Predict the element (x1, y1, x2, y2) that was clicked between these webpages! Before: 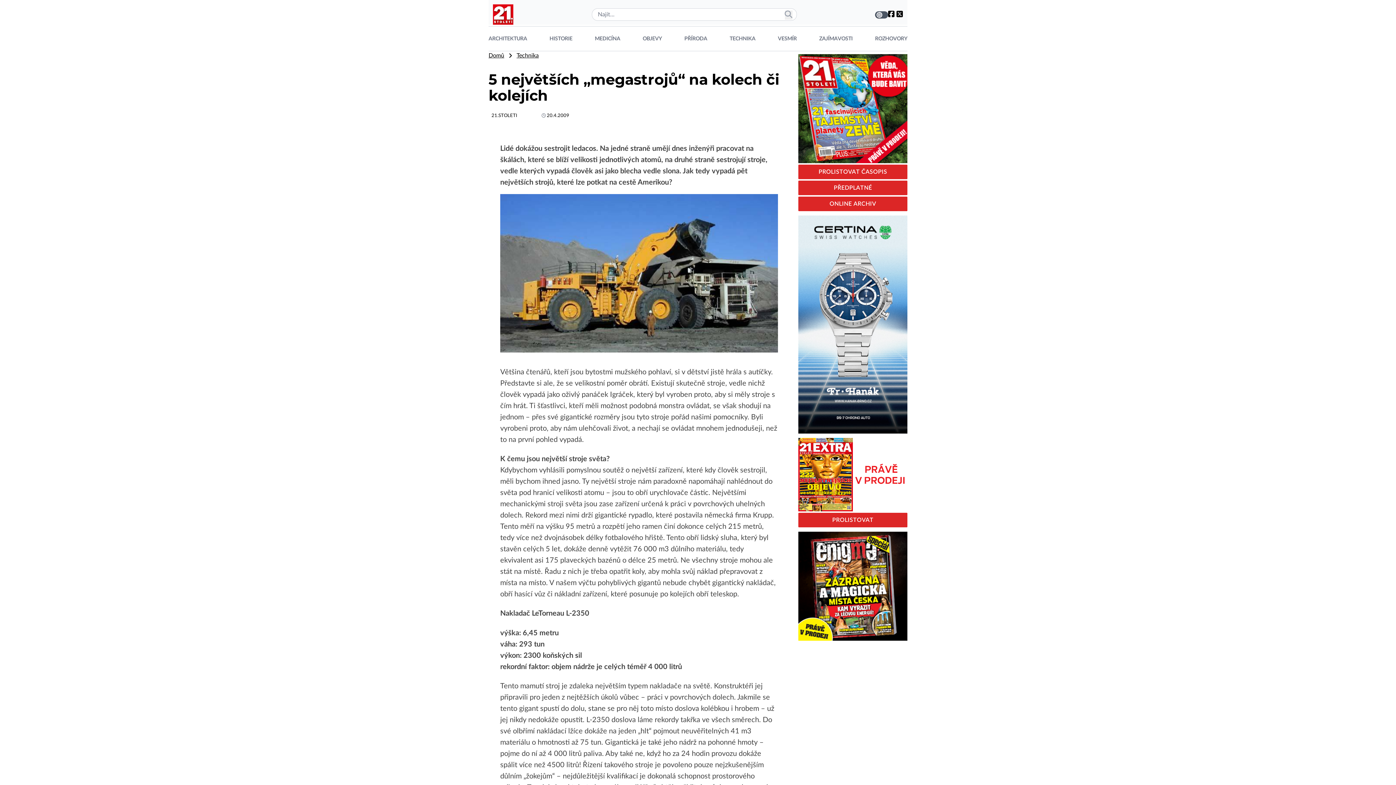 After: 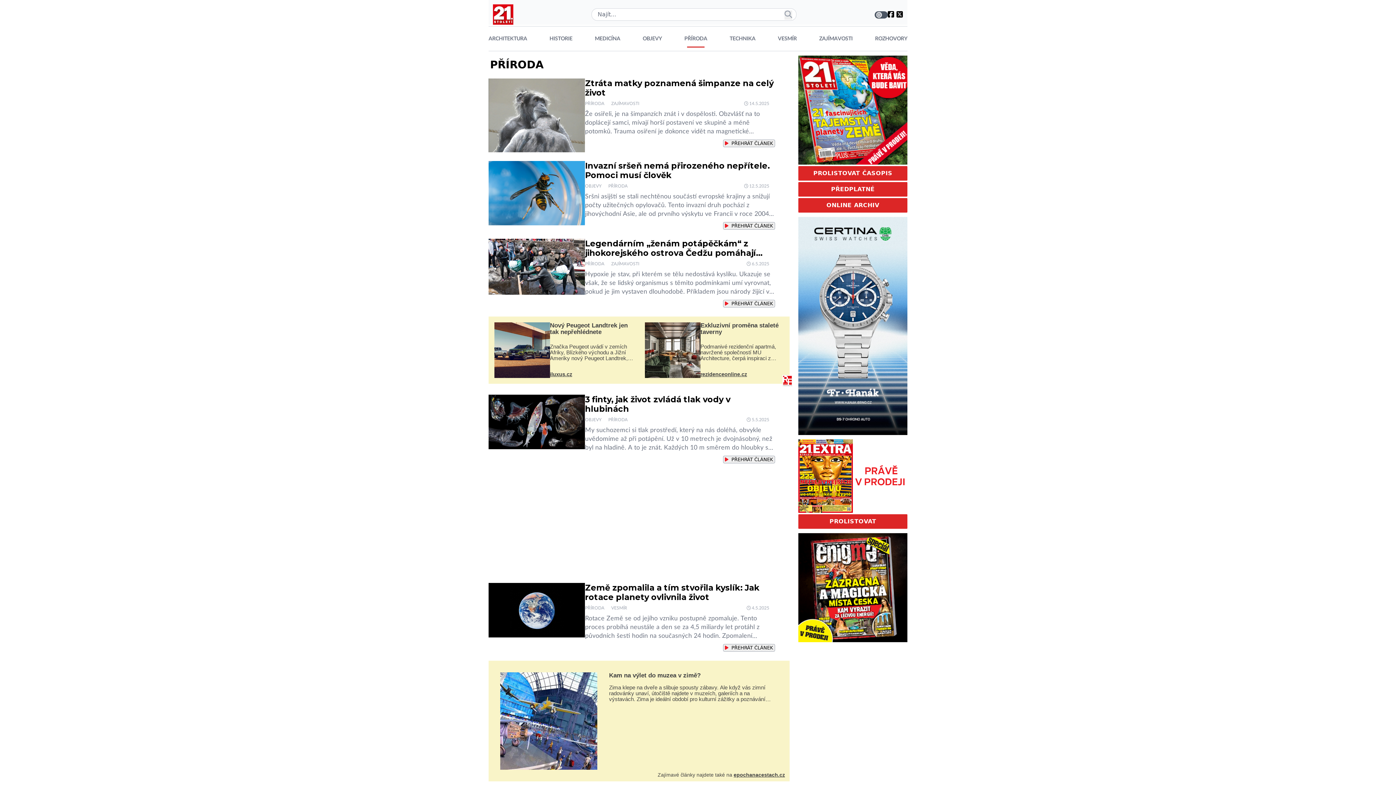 Action: label: PŘÍRODA bbox: (684, 35, 707, 46)